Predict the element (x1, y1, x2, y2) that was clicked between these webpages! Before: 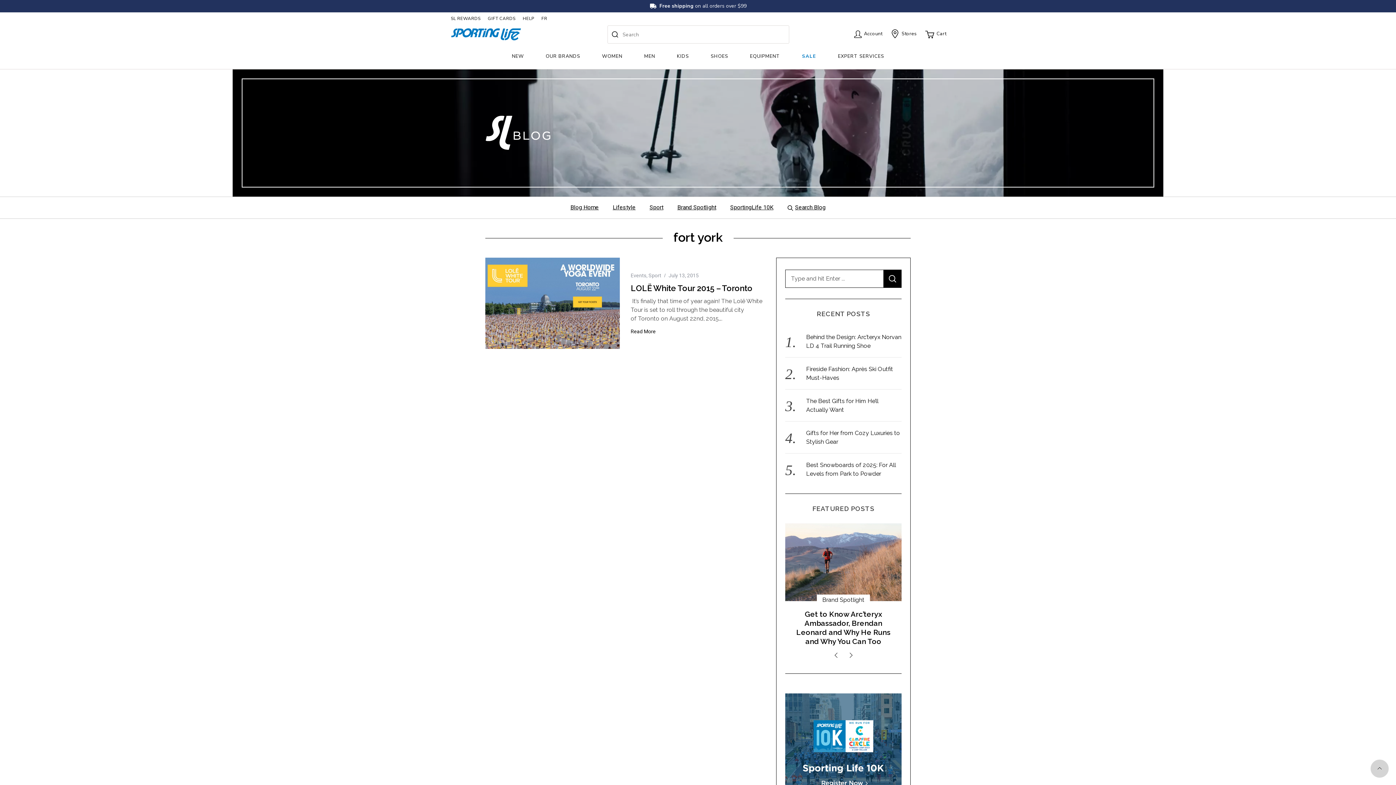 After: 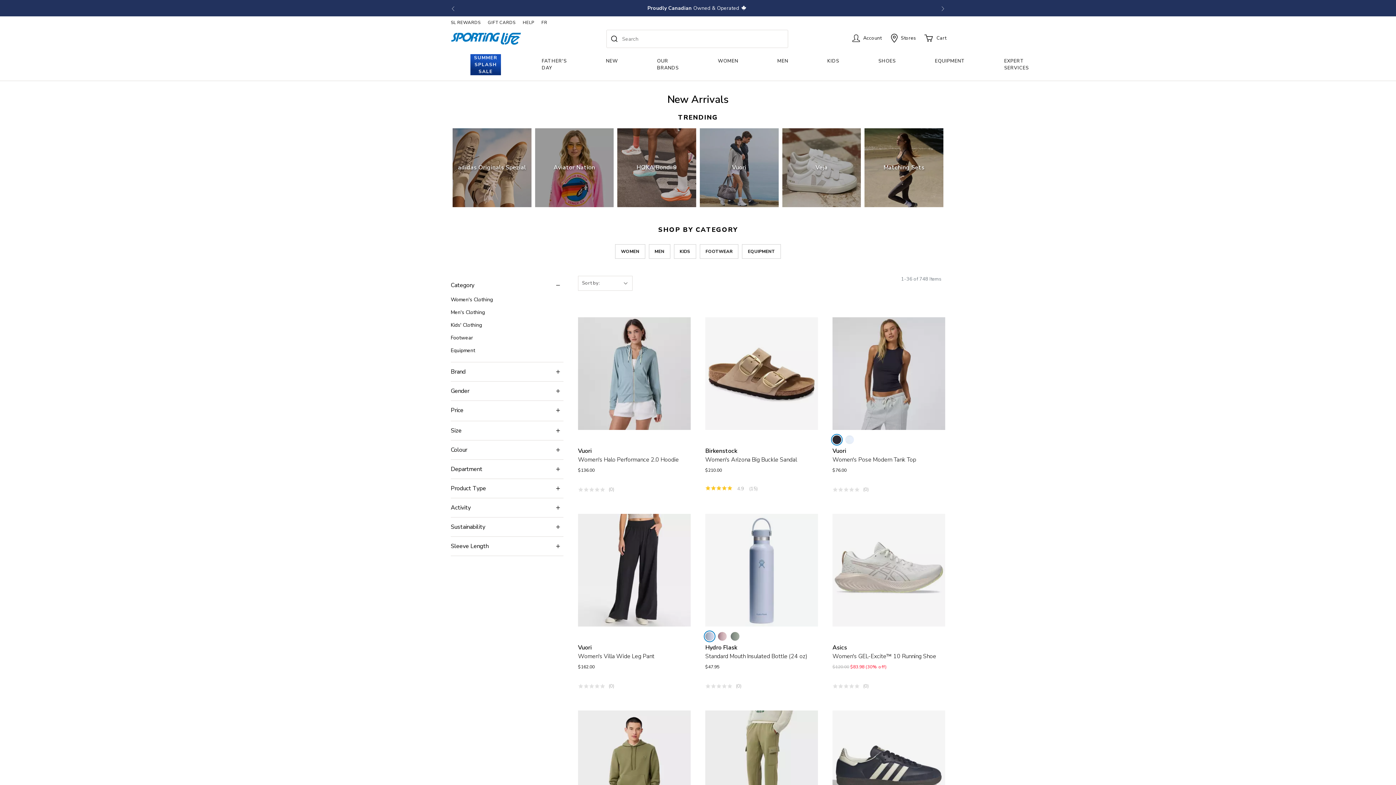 Action: label: NEW bbox: (501, 44, 534, 69)